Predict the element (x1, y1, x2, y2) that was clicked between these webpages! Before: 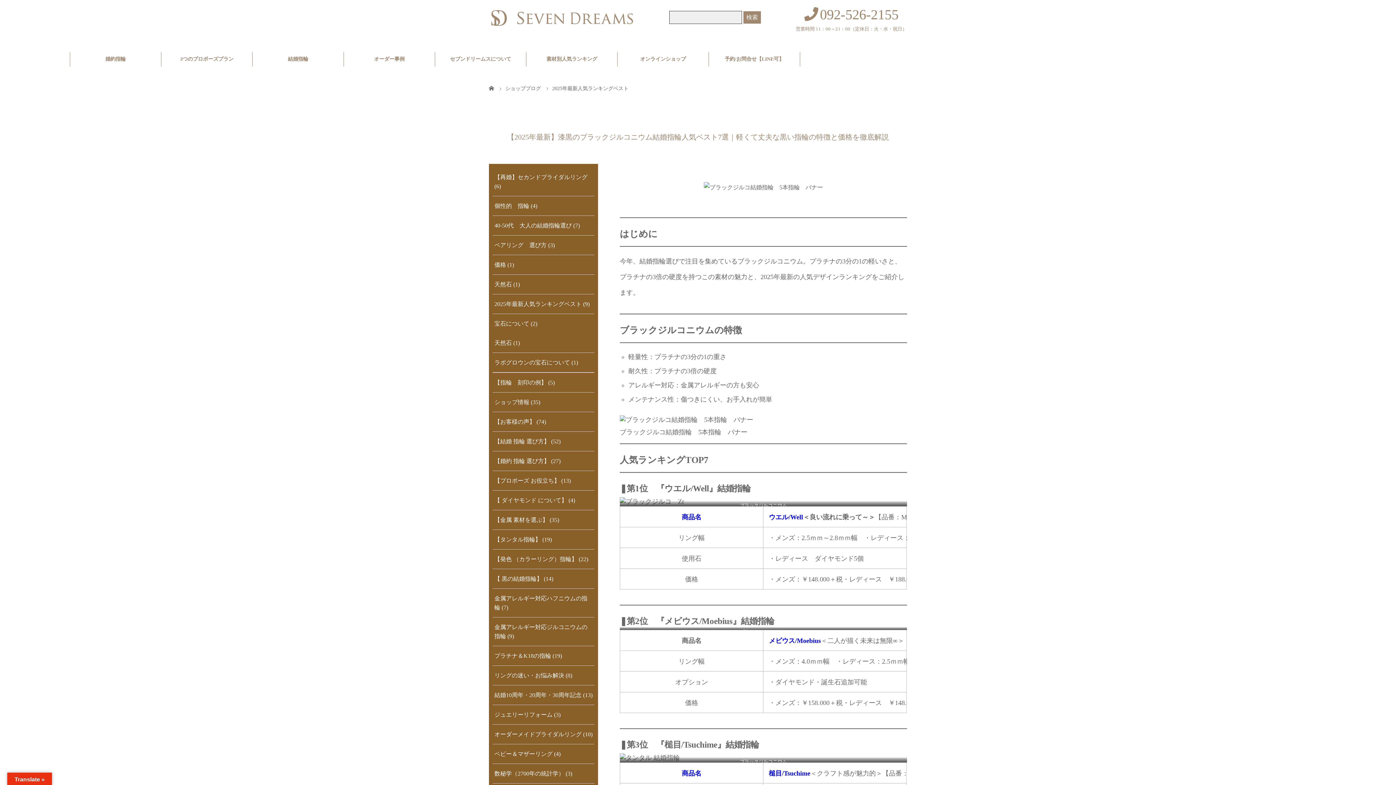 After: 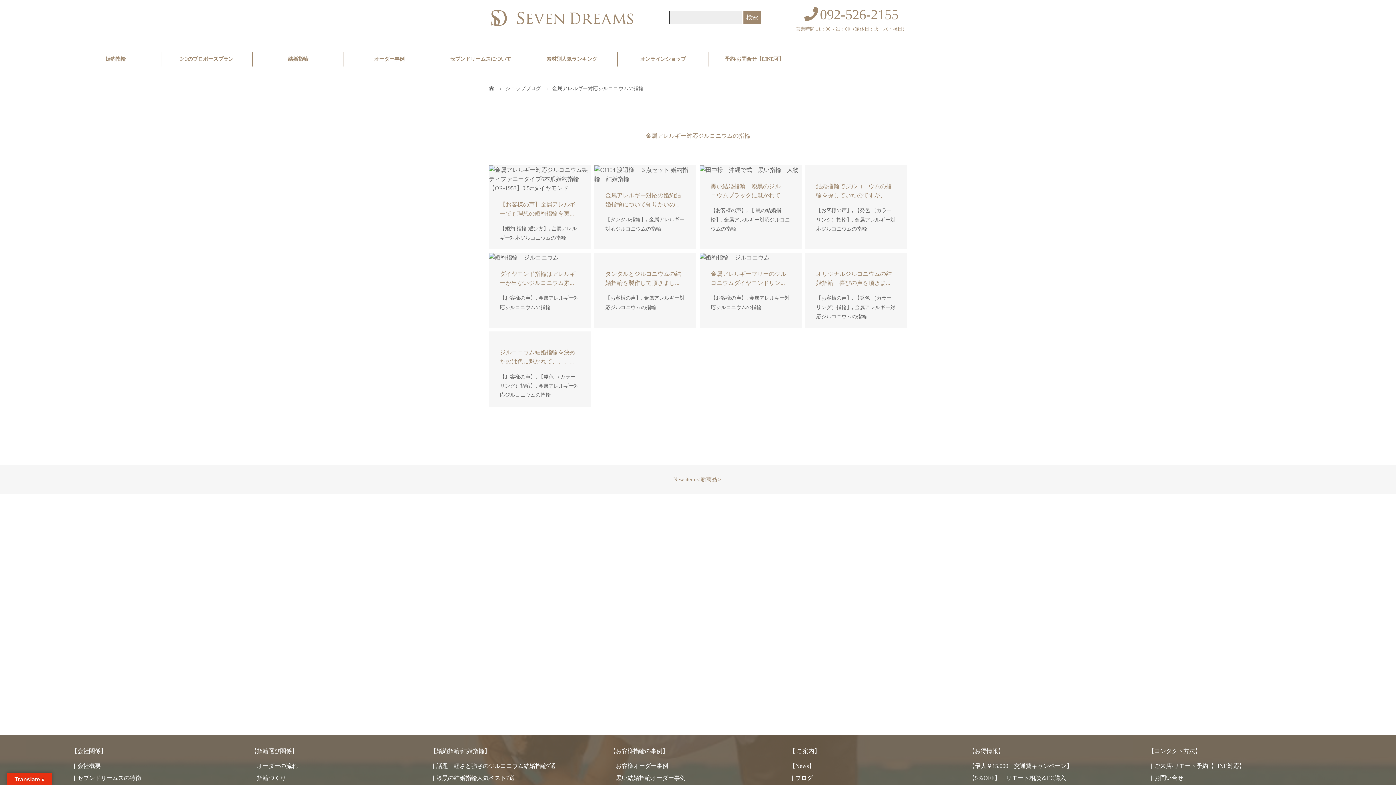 Action: bbox: (492, 617, 594, 646) label: 金属アレルギー対応ジルコニウムの指輪 (9)